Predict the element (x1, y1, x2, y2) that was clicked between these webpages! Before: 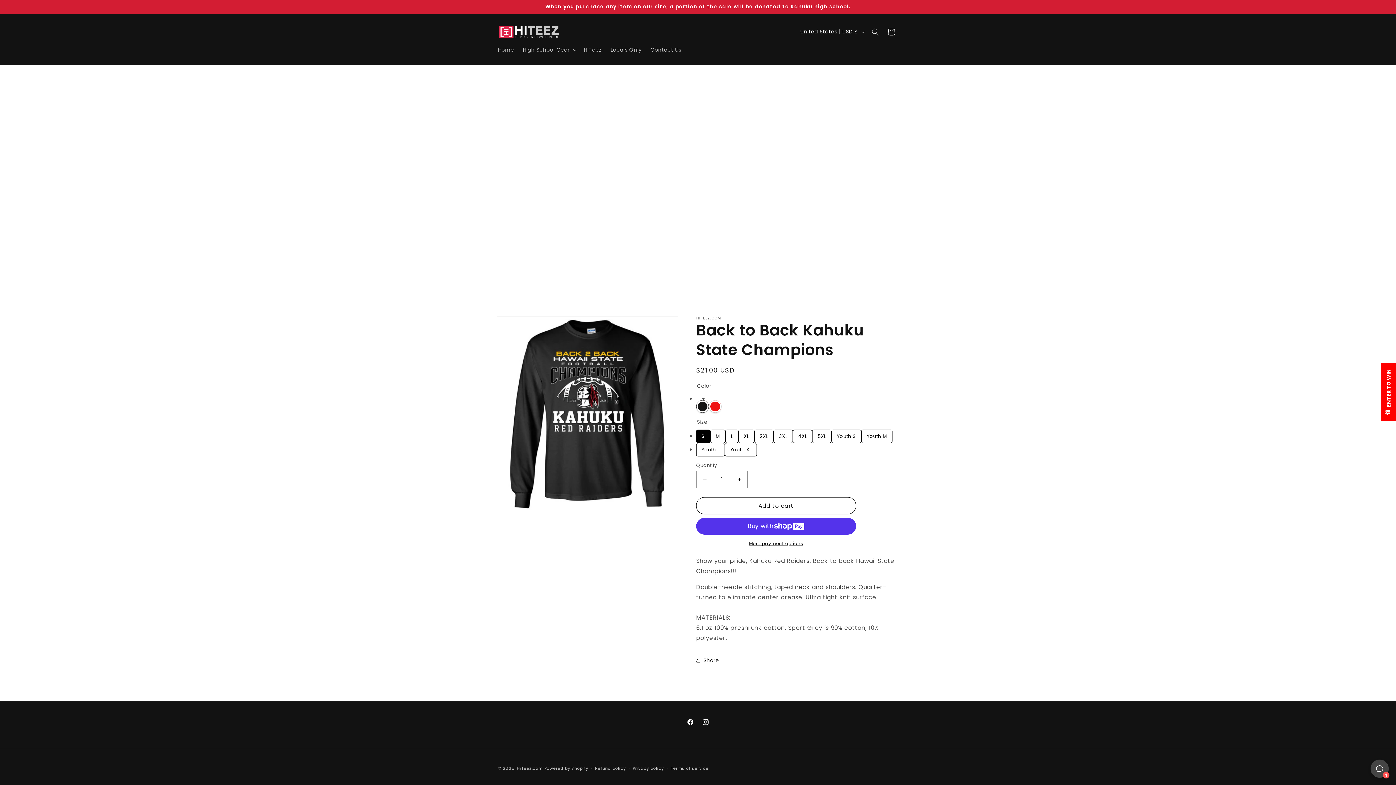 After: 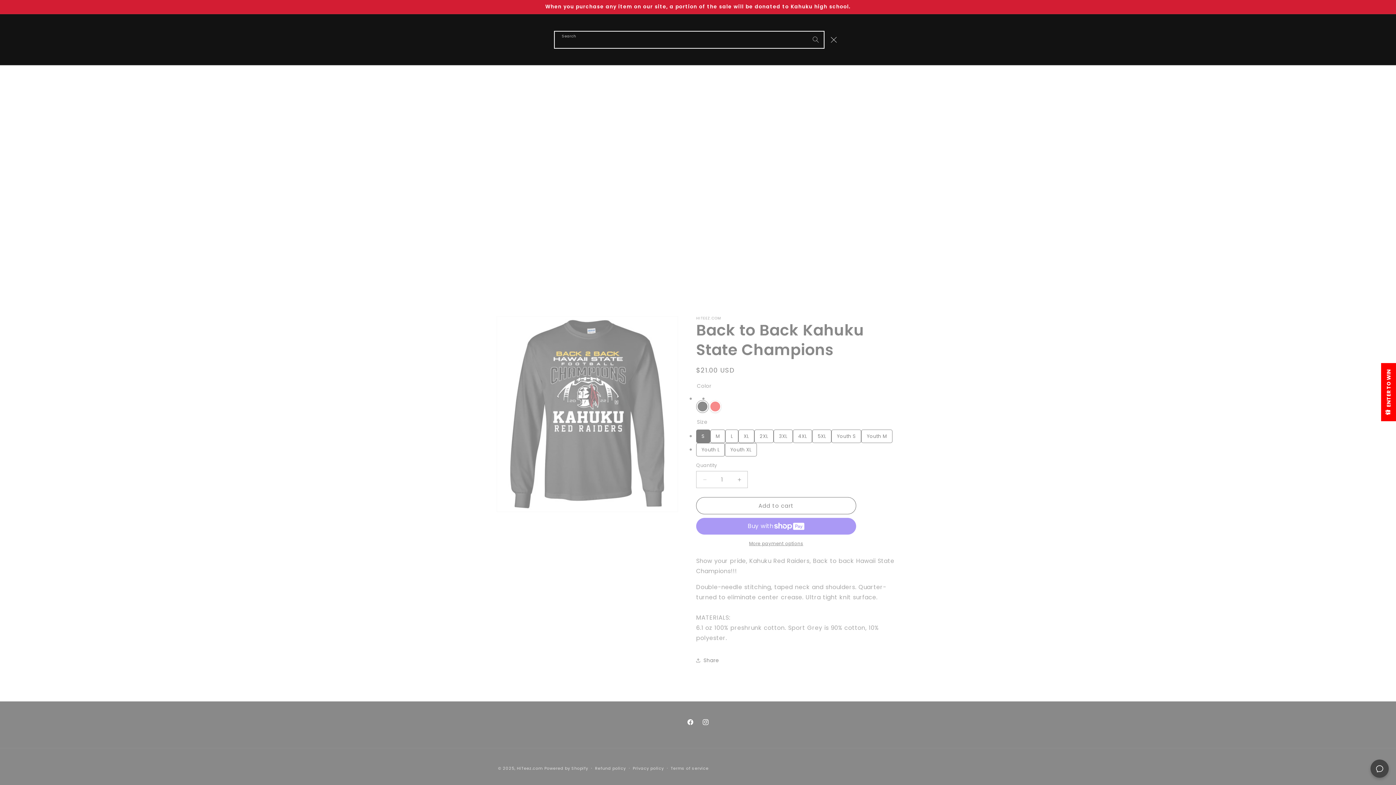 Action: label: Search bbox: (867, 23, 883, 39)